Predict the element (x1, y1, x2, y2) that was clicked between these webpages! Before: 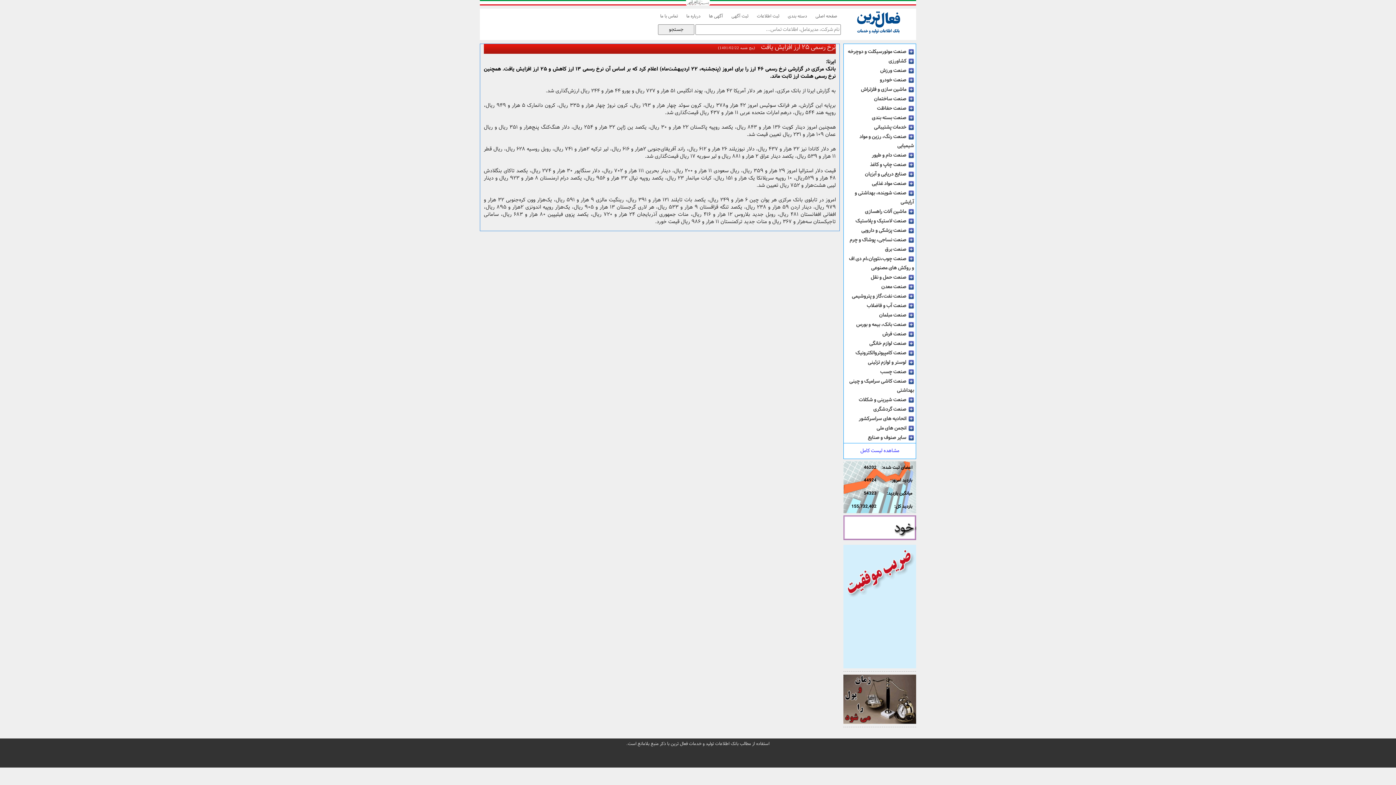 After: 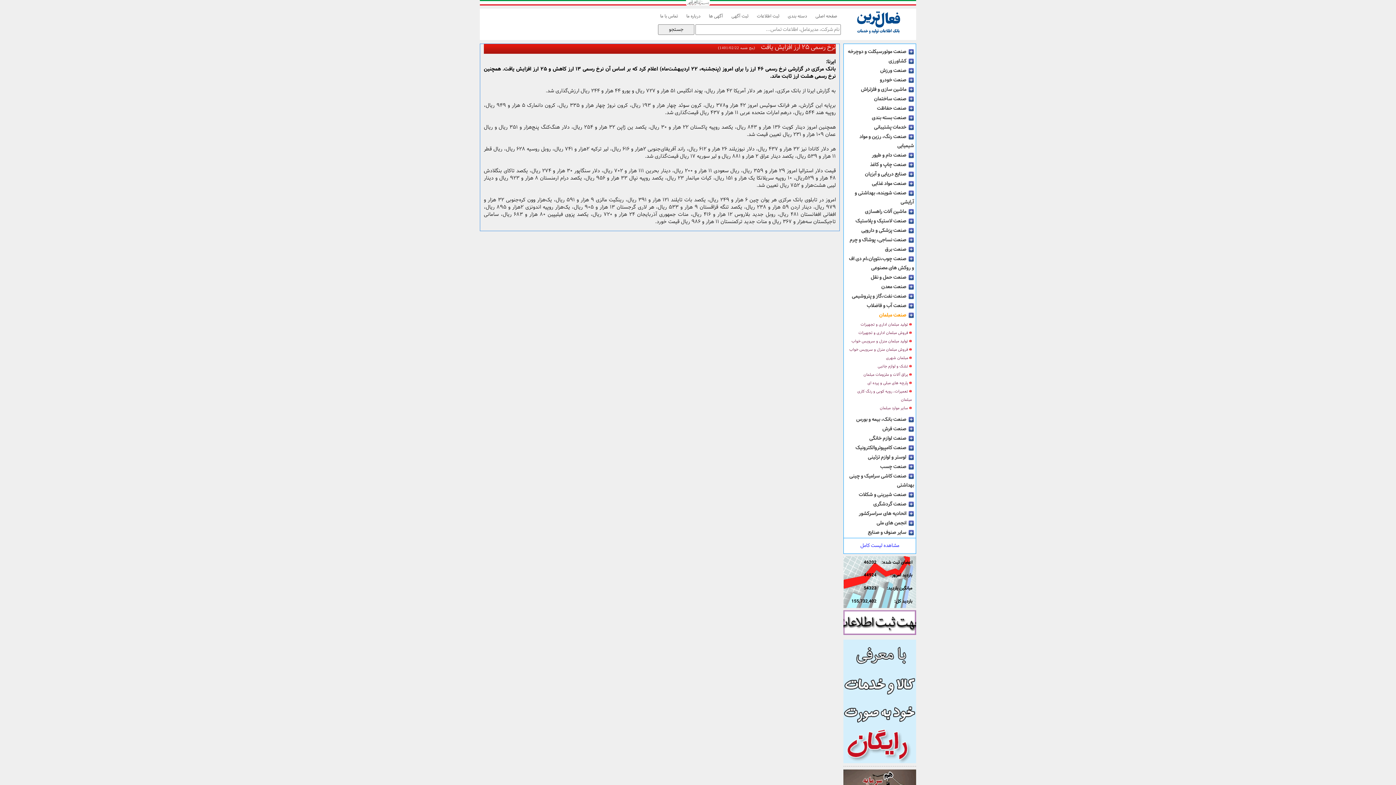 Action: bbox: (879, 311, 914, 319) label:   صنعت مبلمان